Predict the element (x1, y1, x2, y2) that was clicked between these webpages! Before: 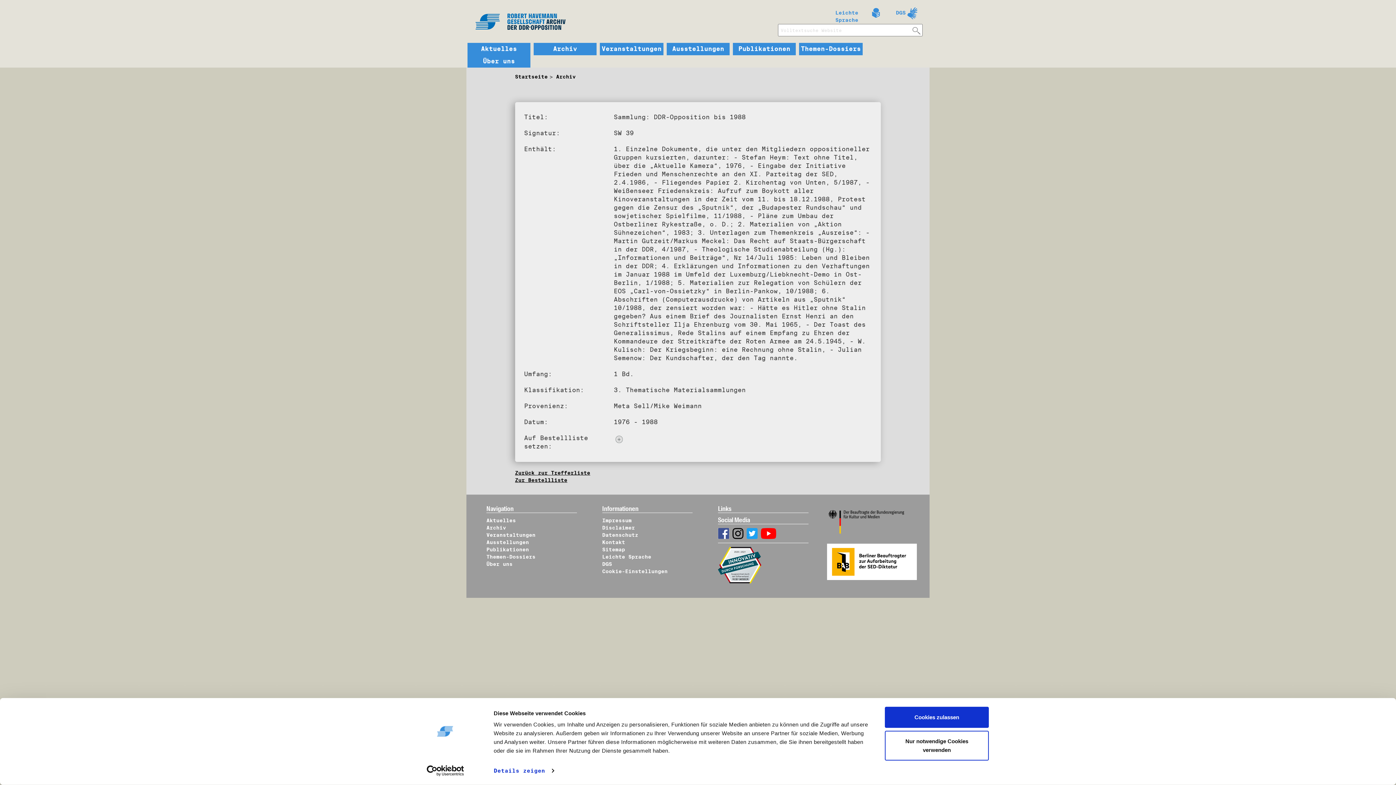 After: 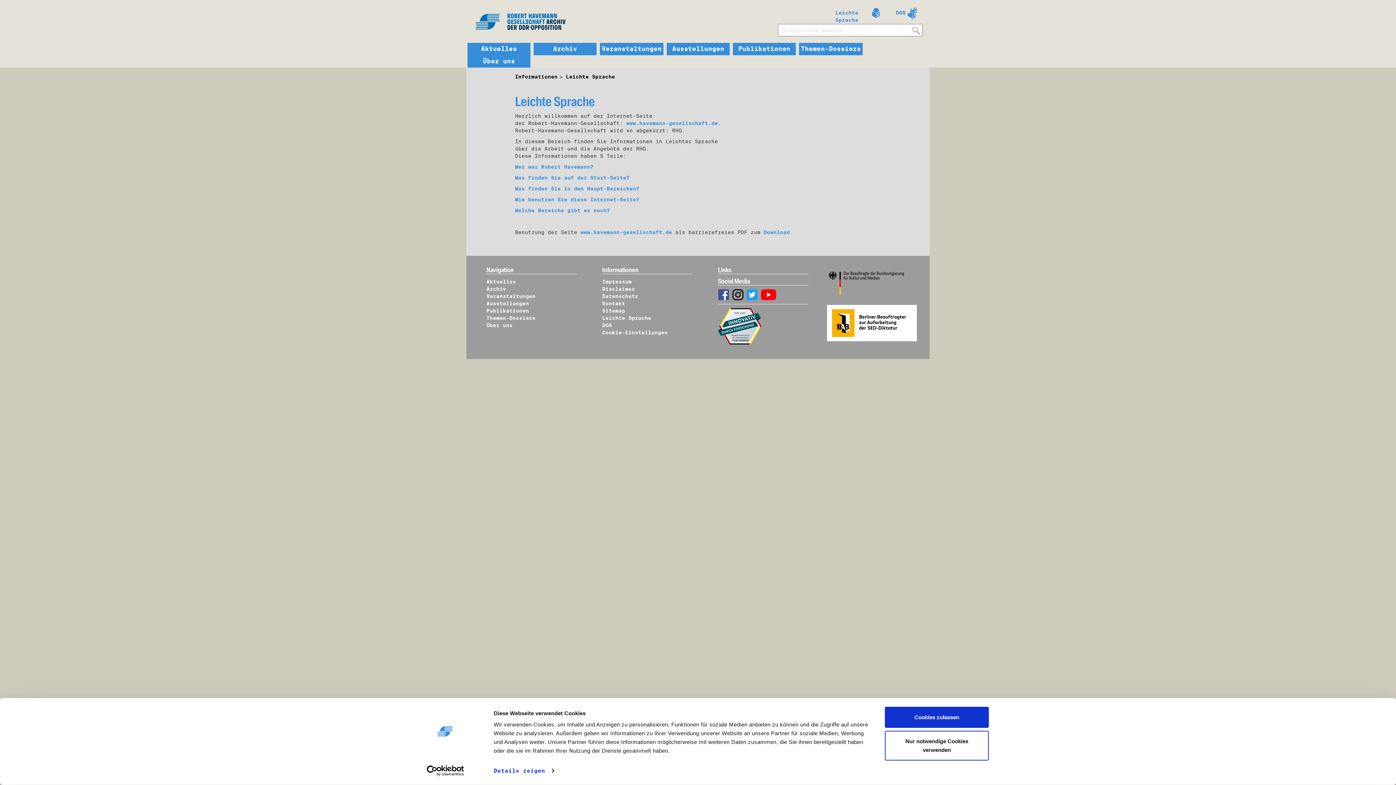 Action: label: Leichte Sprache bbox: (835, 7, 882, 20)